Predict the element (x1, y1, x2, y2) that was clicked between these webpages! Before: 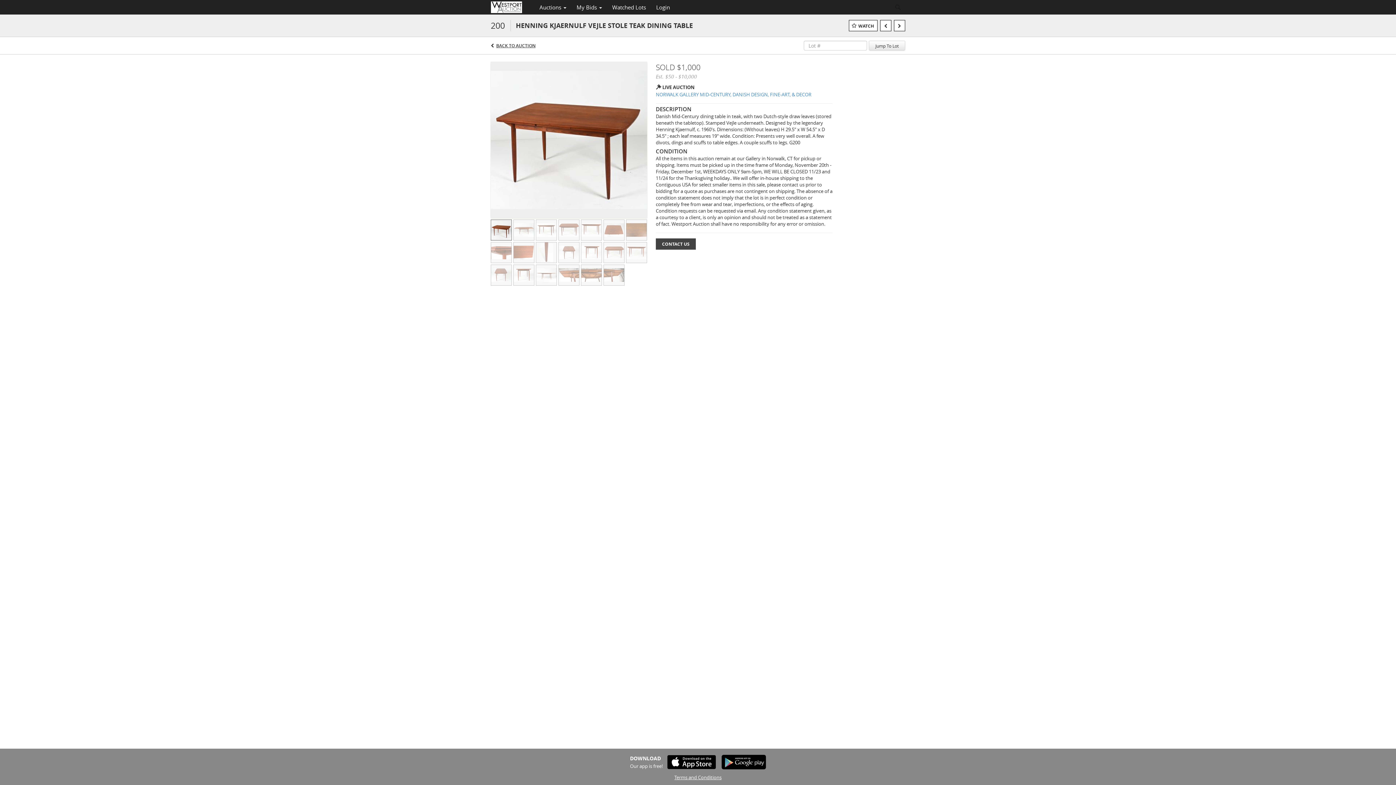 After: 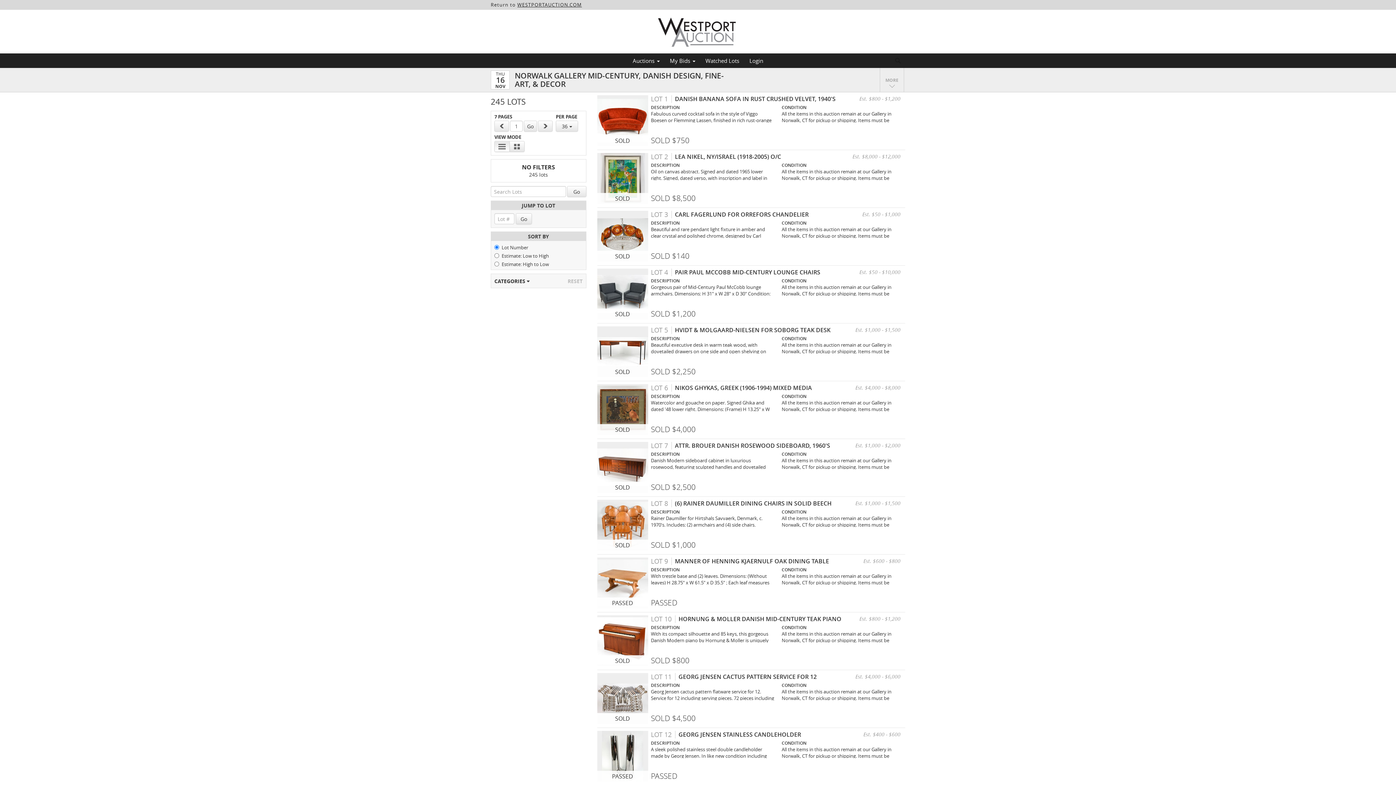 Action: bbox: (496, 42, 535, 48) label: BACK TO AUCTION